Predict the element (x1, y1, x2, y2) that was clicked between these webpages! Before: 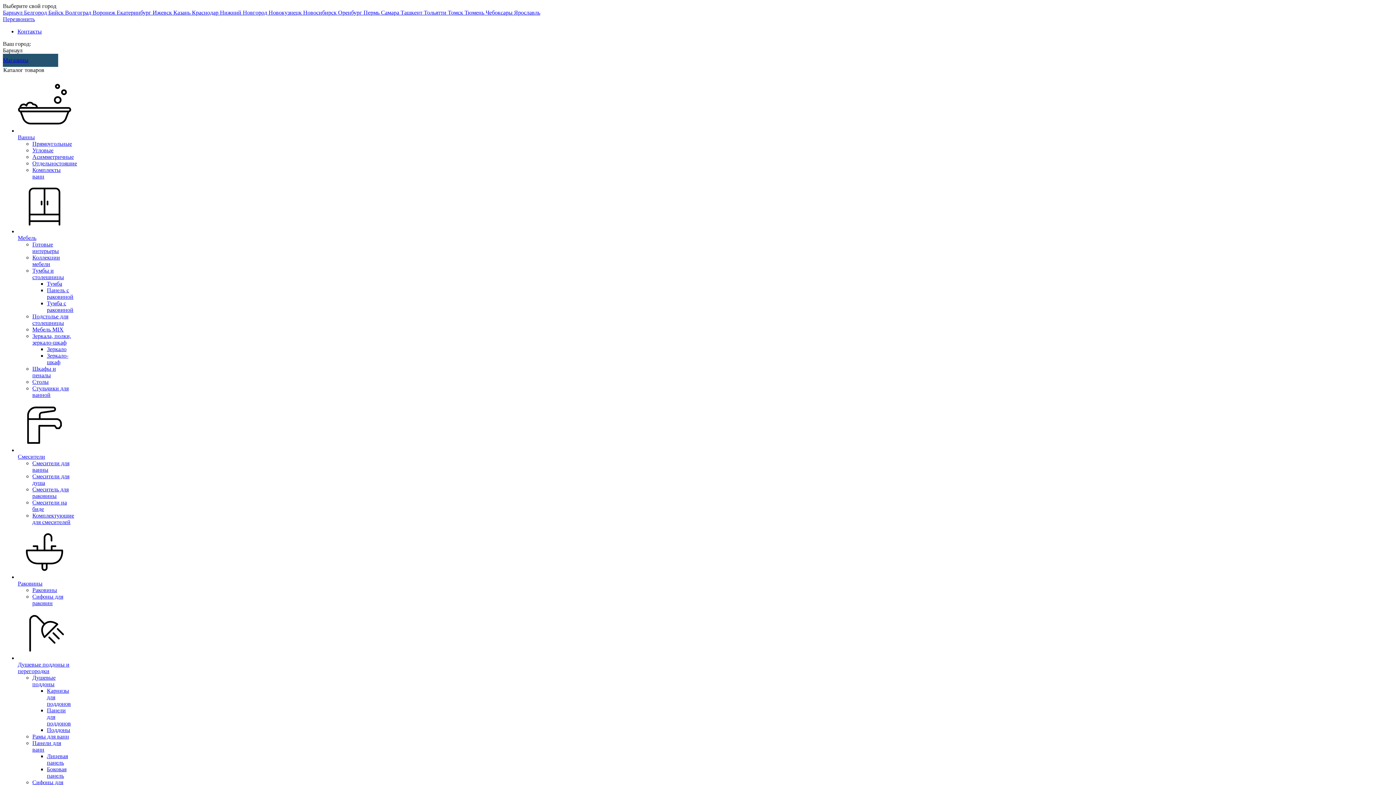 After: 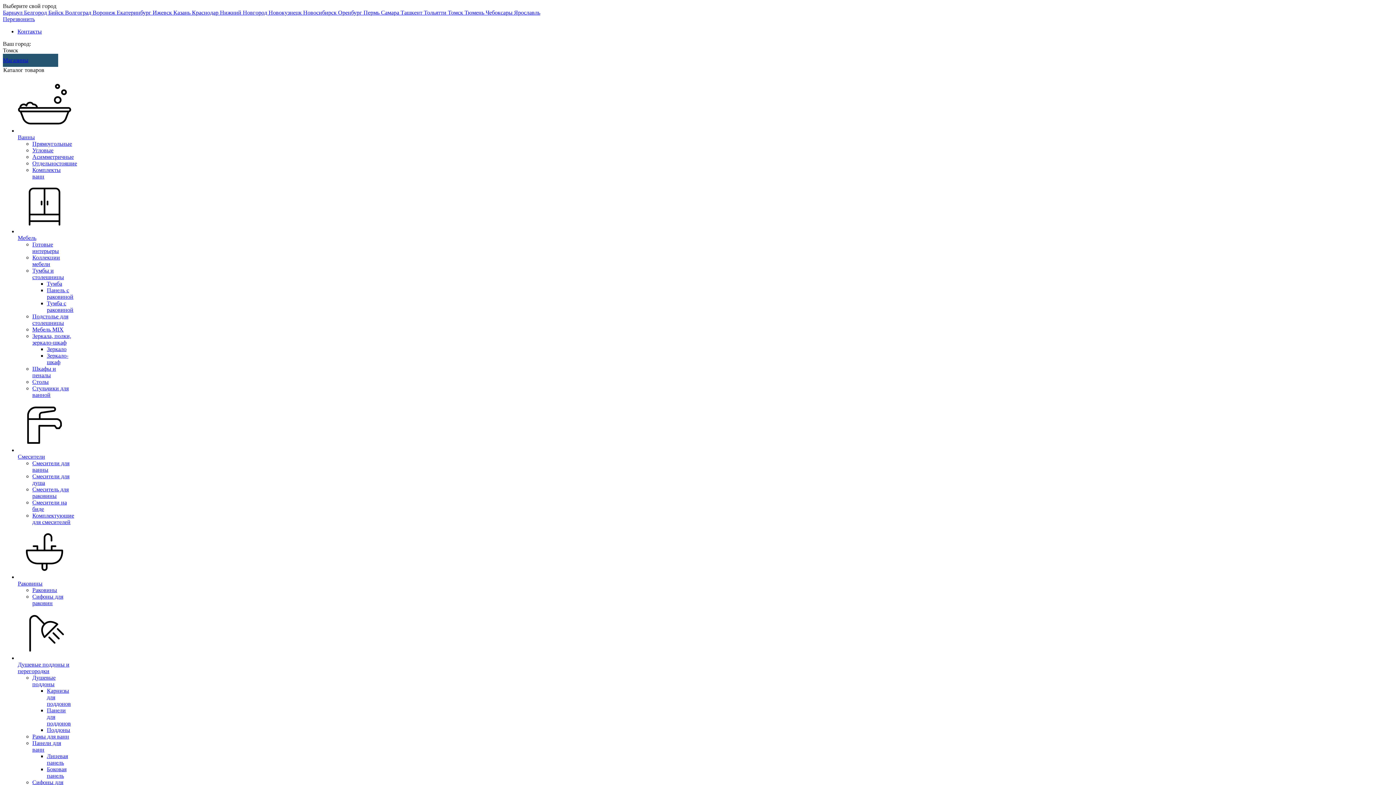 Action: bbox: (448, 9, 464, 15) label: Томск 